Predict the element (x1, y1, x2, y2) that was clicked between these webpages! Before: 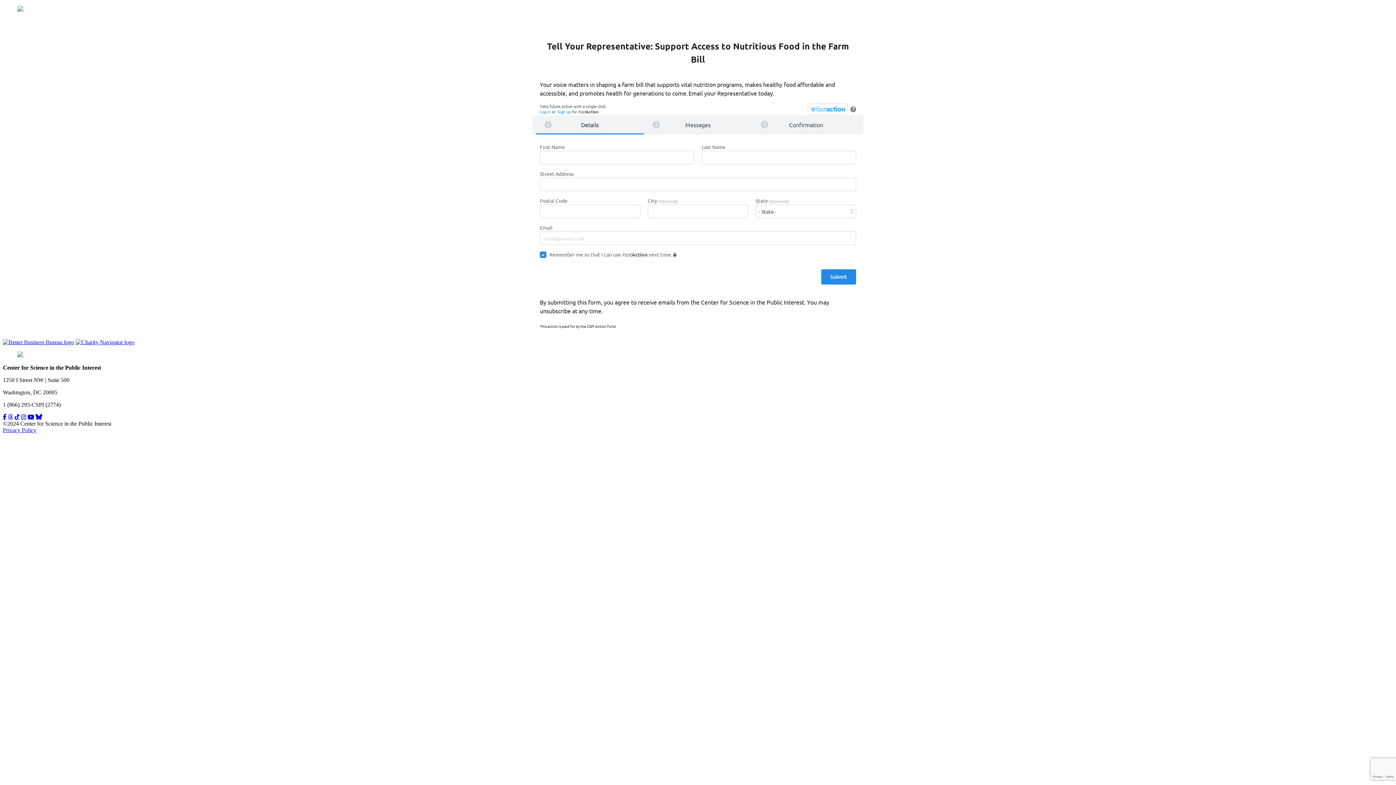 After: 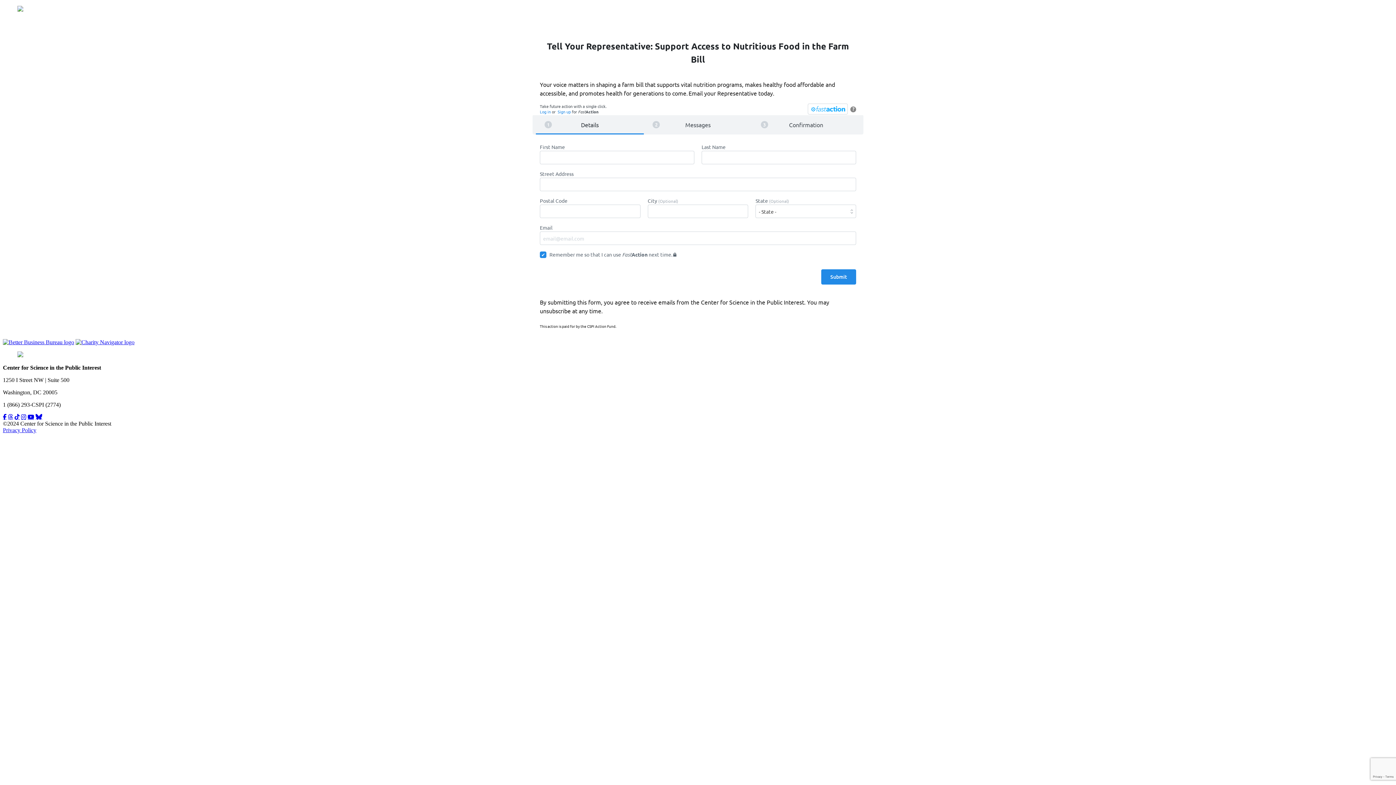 Action: bbox: (2, 339, 74, 345)